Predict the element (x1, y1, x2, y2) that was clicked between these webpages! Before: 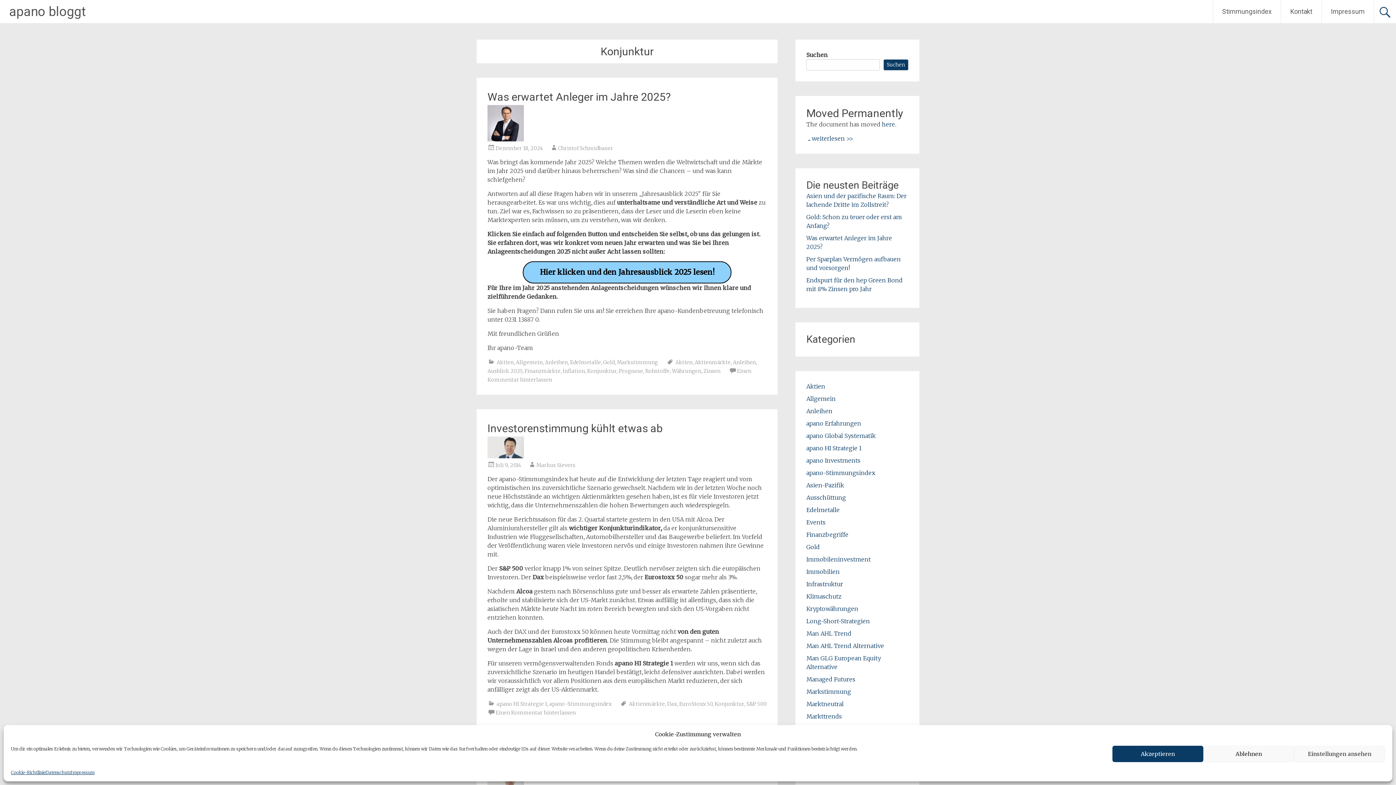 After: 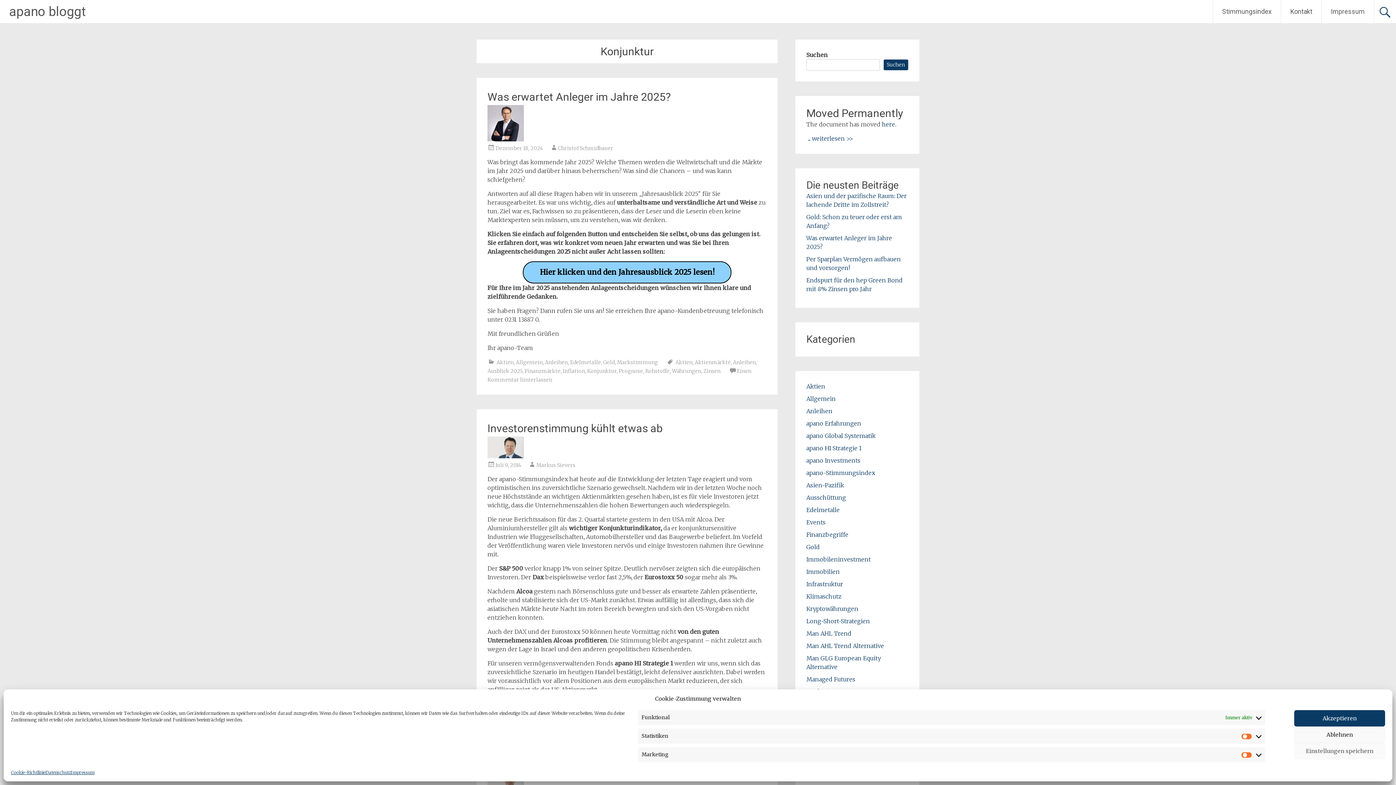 Action: label: Einstellungen ansehen bbox: (1294, 746, 1385, 762)